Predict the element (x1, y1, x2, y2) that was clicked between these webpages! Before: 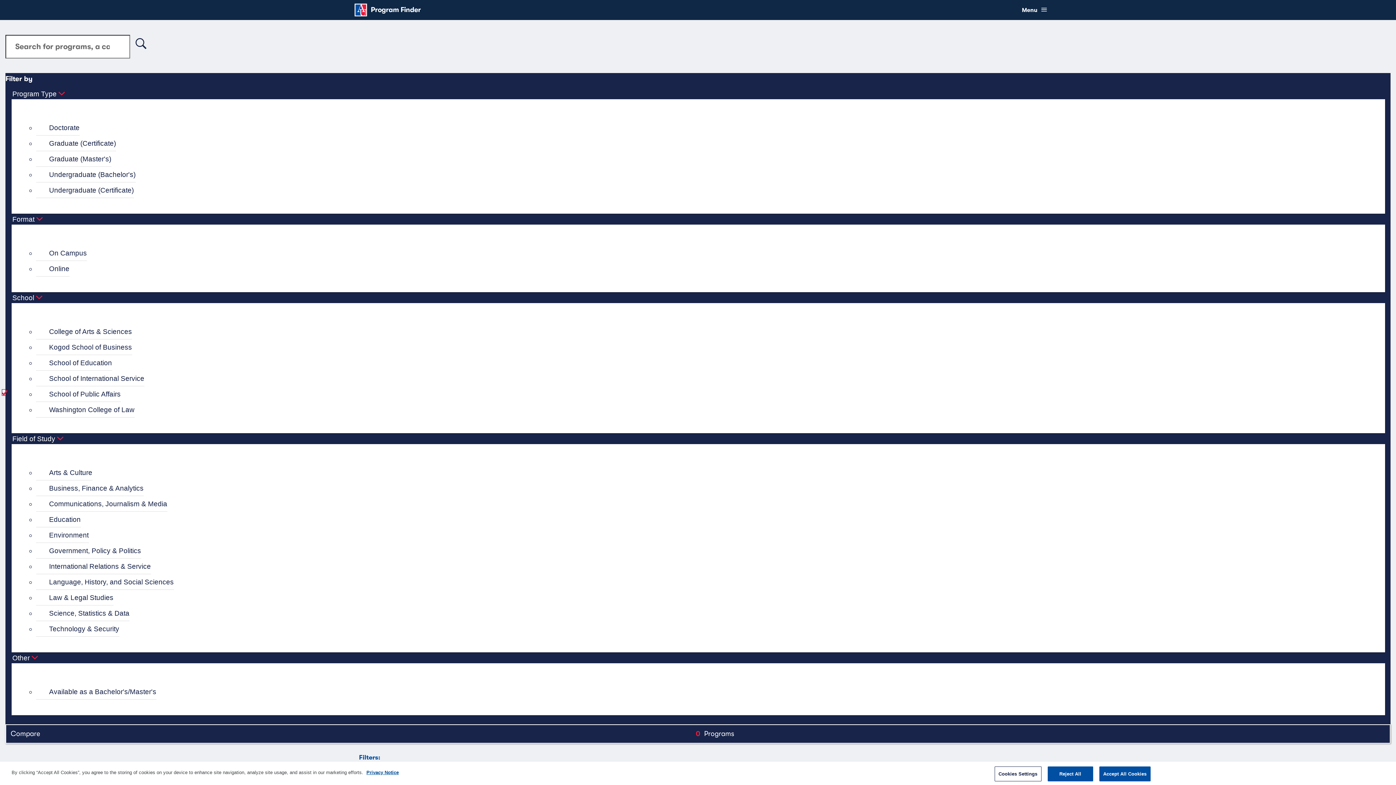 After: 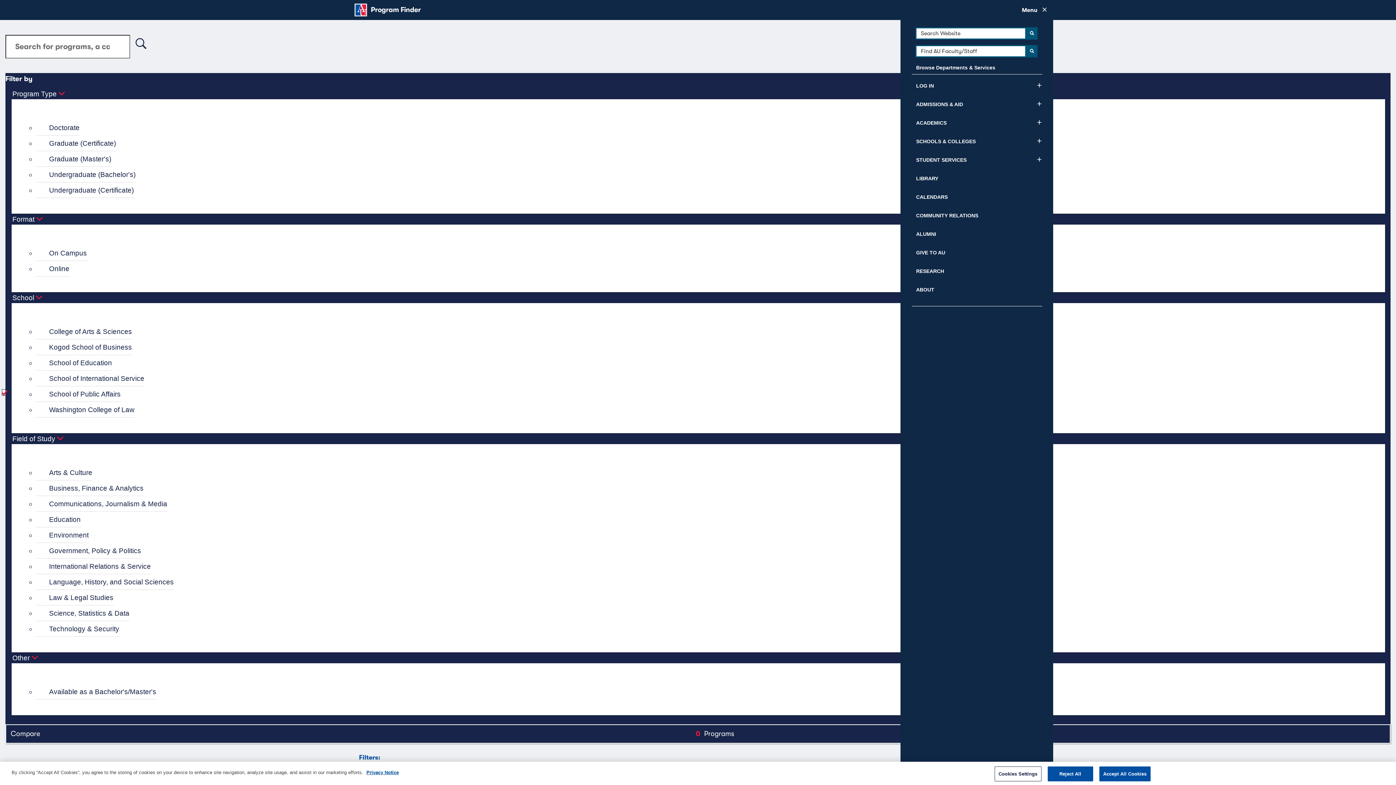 Action: bbox: (1018, 3, 1047, 16) label: Show
Menu